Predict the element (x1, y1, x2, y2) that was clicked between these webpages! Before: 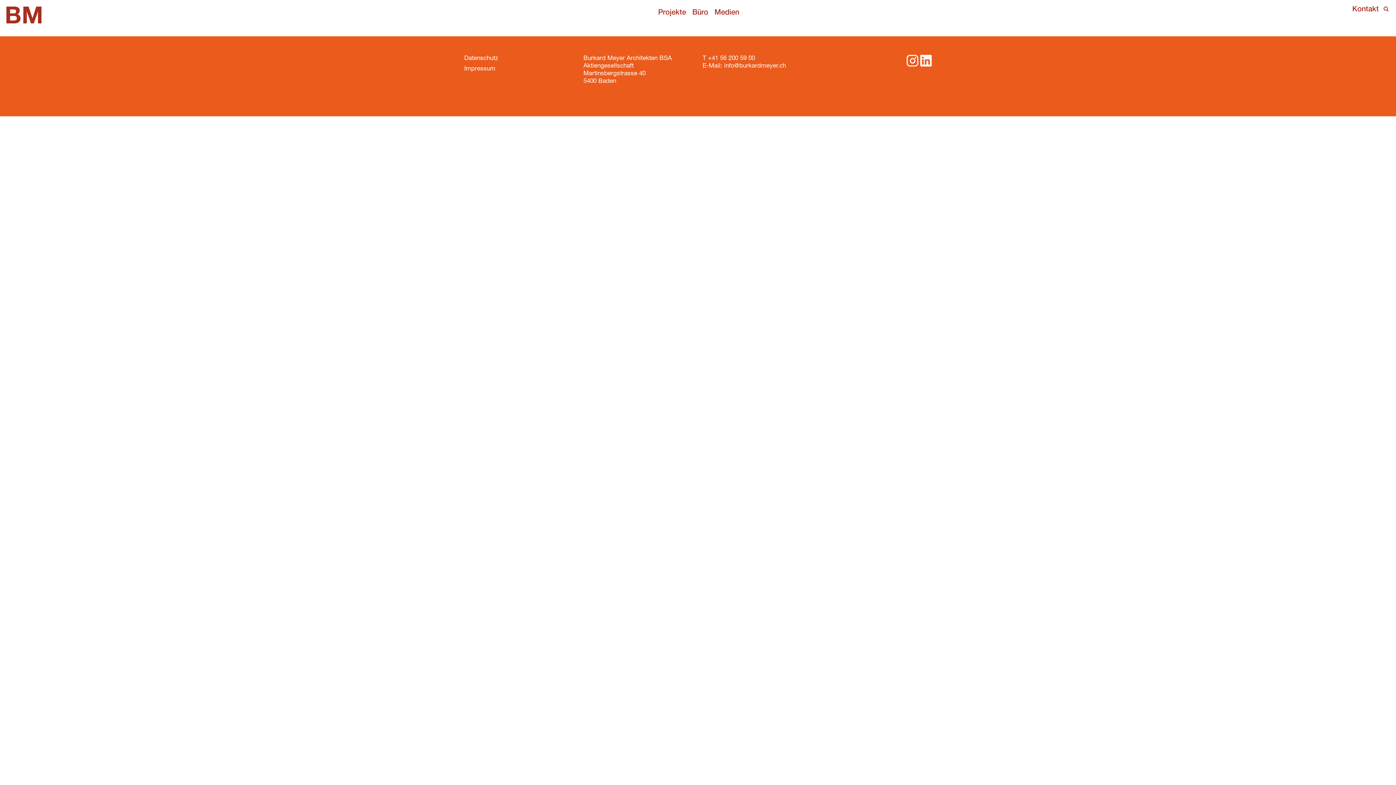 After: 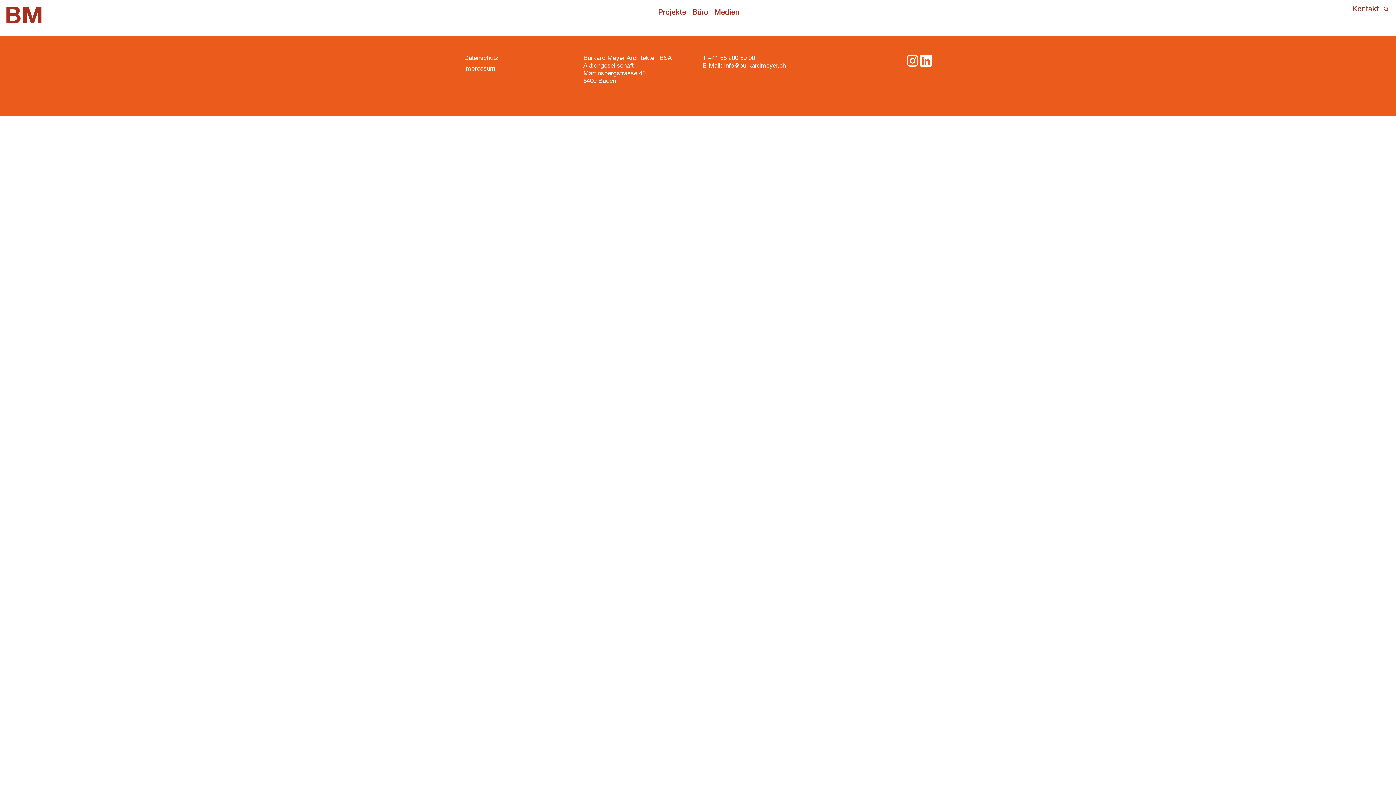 Action: bbox: (920, 54, 932, 66)